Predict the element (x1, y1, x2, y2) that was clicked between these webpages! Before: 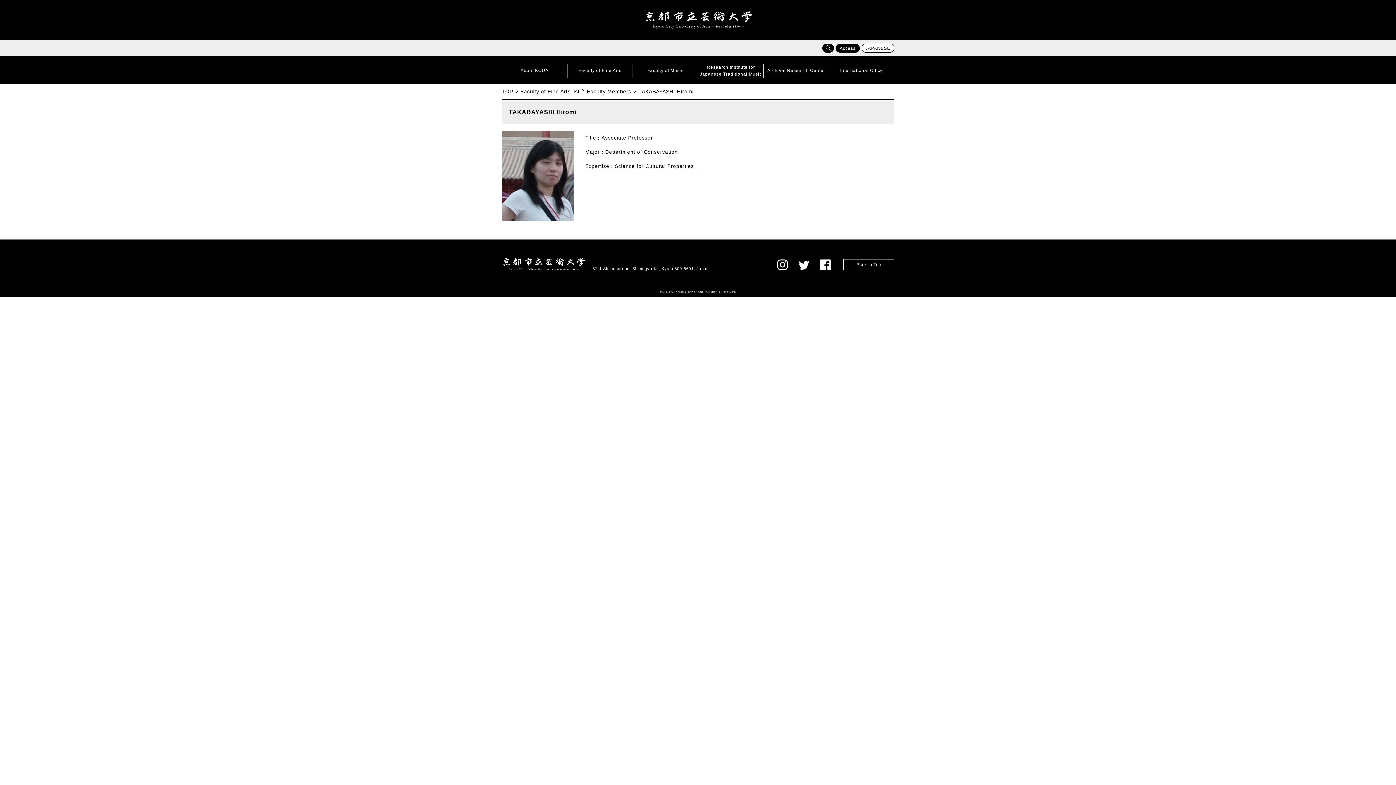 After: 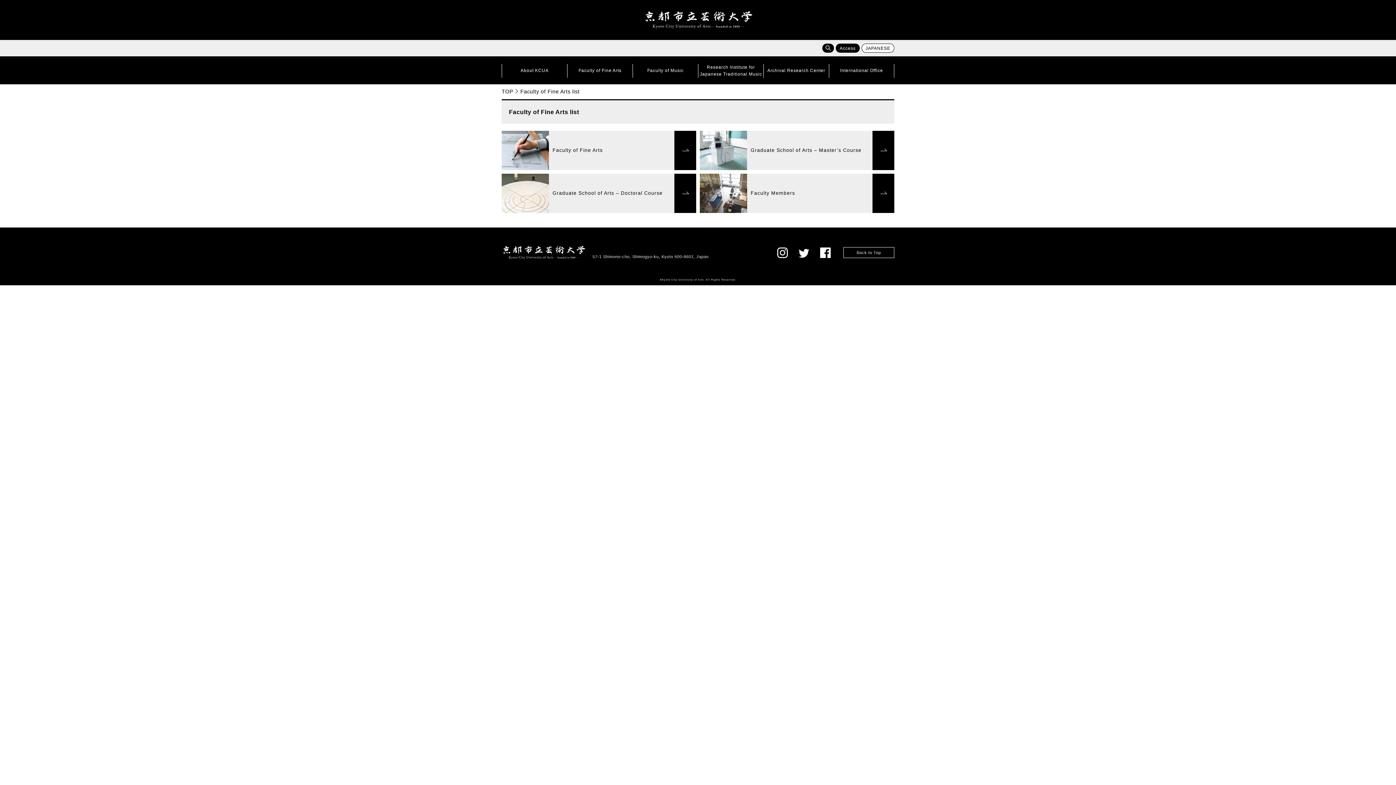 Action: bbox: (567, 56, 632, 84) label: Faculty of Fine Arts